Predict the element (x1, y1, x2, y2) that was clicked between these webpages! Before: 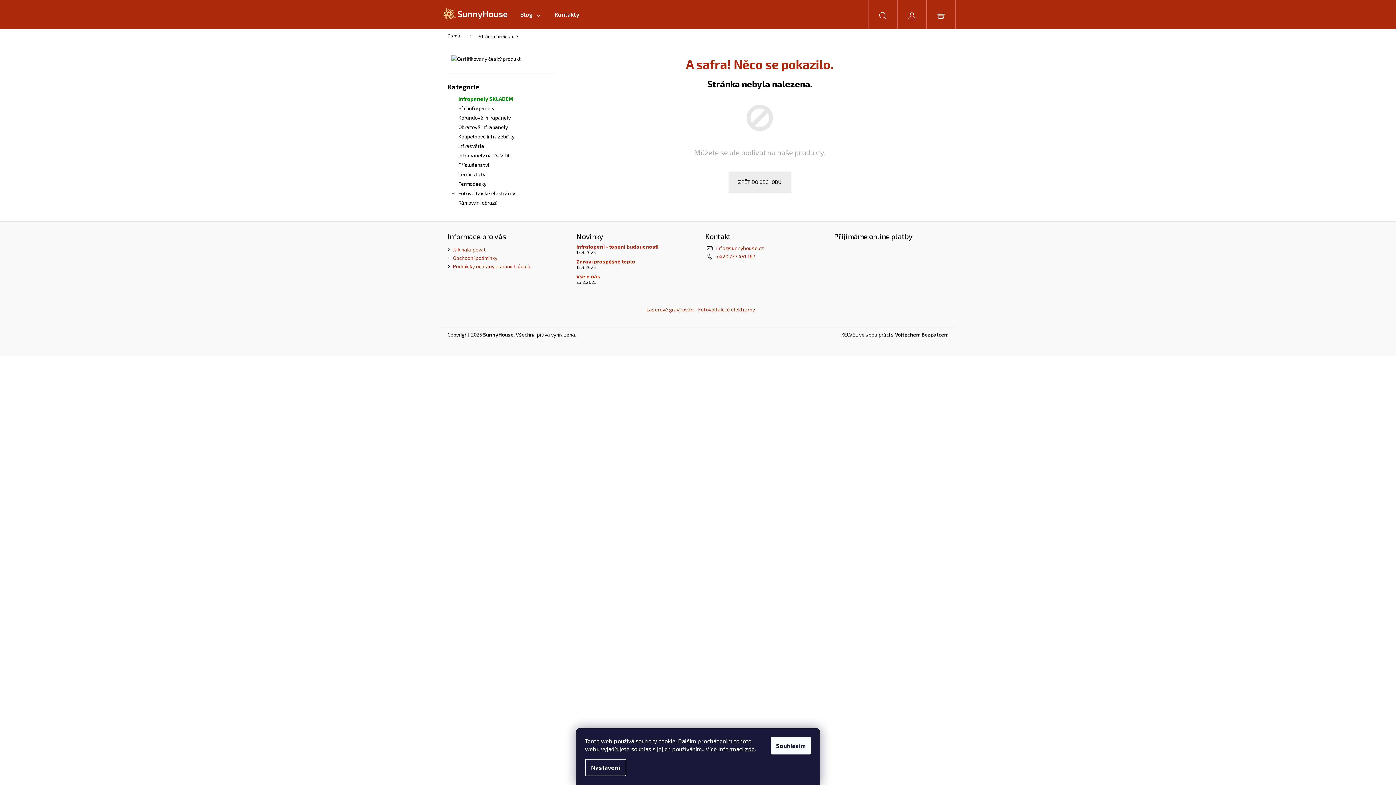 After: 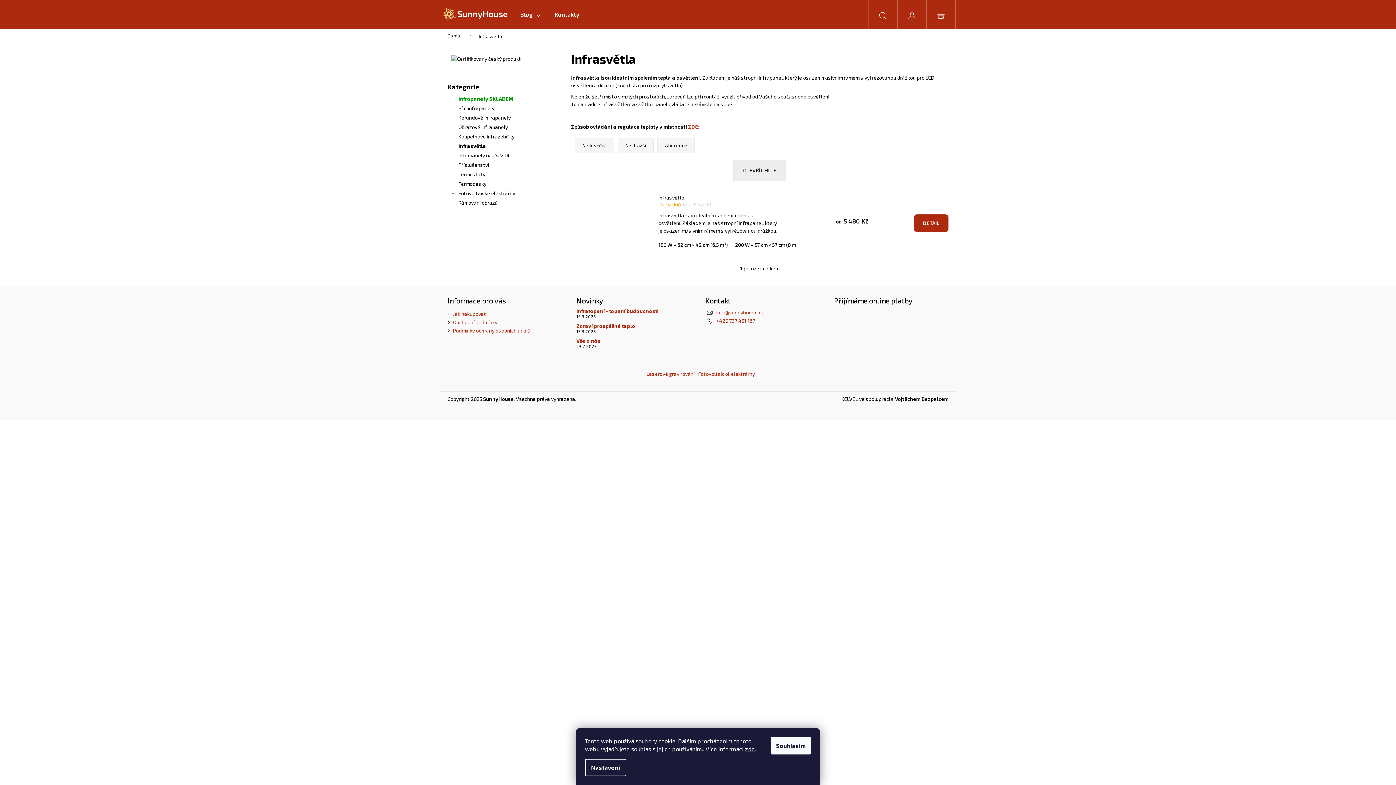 Action: label: Infrasvětla  bbox: (447, 141, 556, 150)